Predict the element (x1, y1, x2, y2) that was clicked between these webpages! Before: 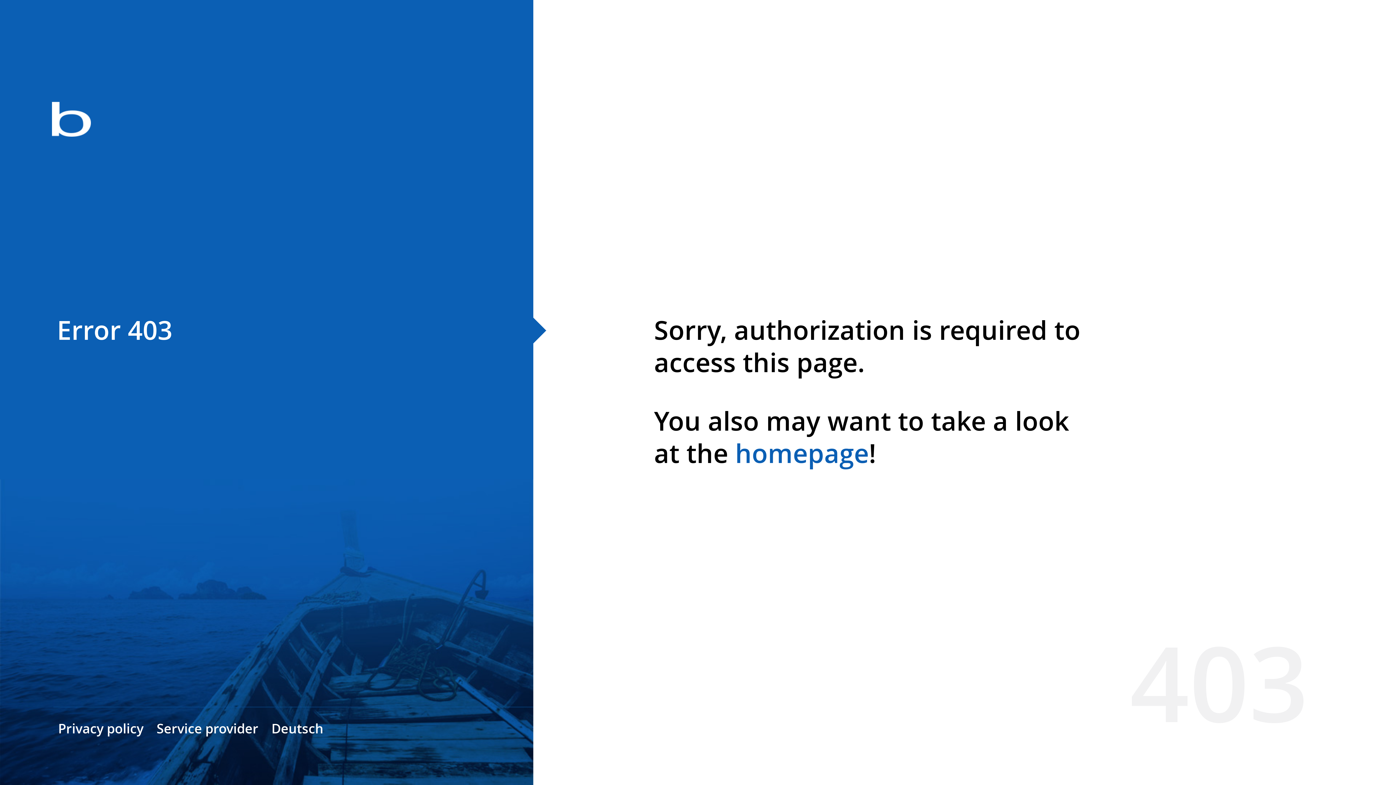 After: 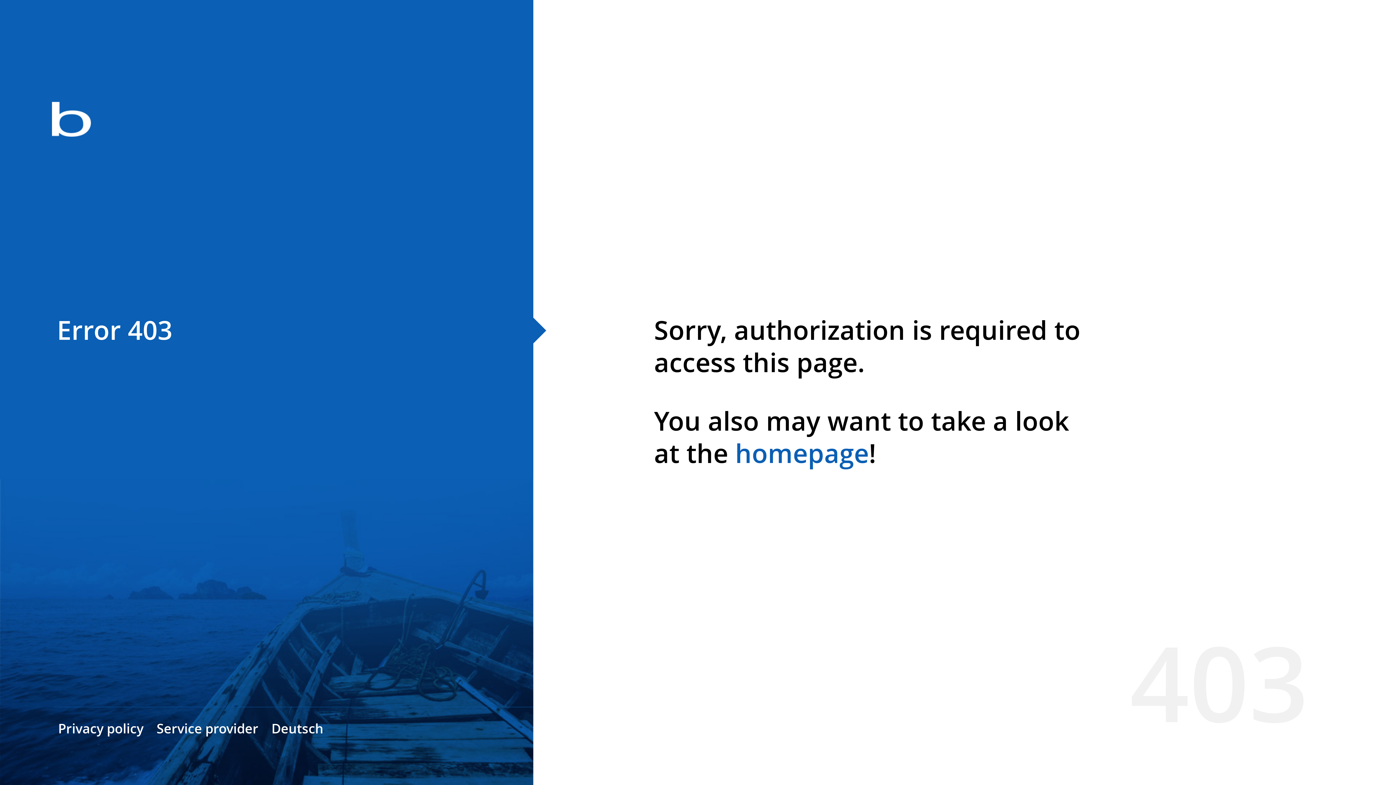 Action: bbox: (735, 435, 869, 471) label: homepage